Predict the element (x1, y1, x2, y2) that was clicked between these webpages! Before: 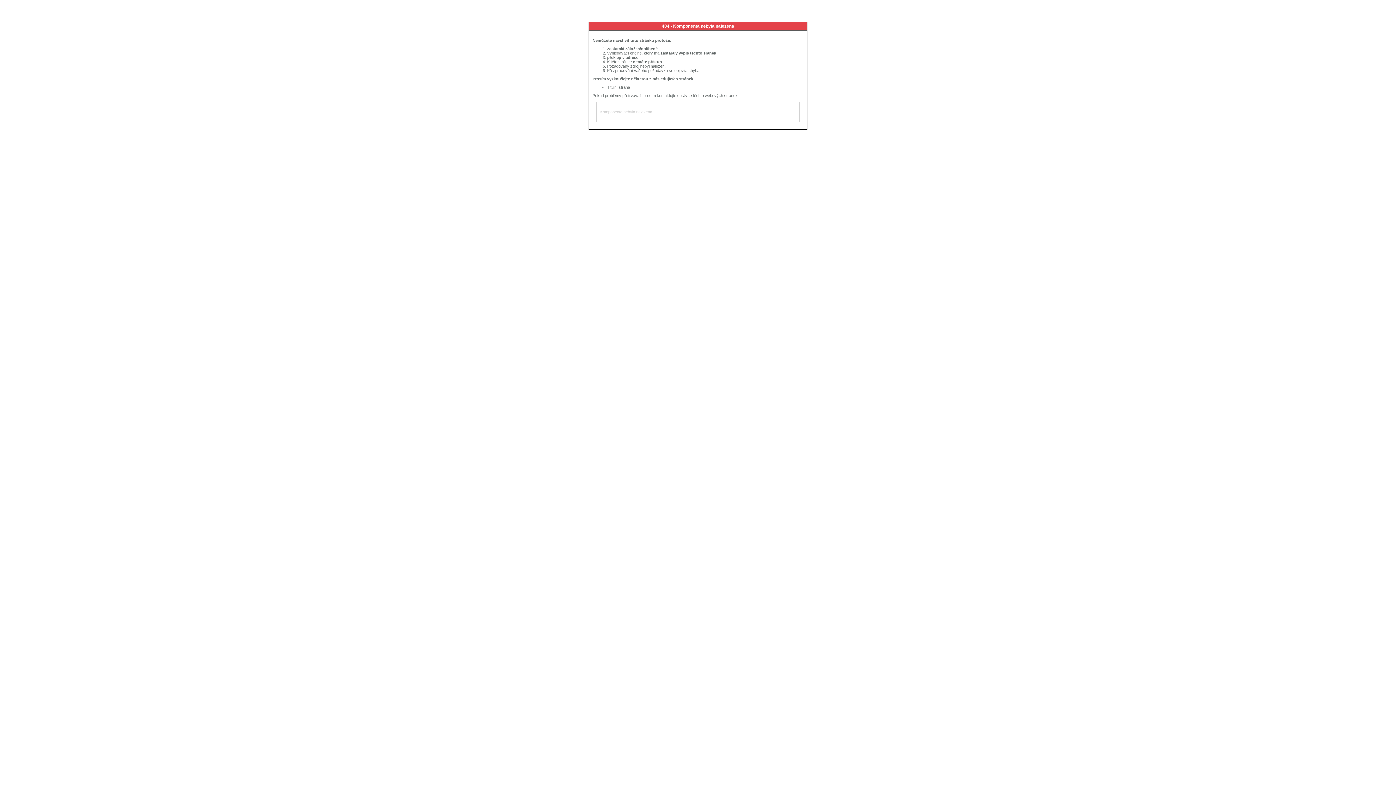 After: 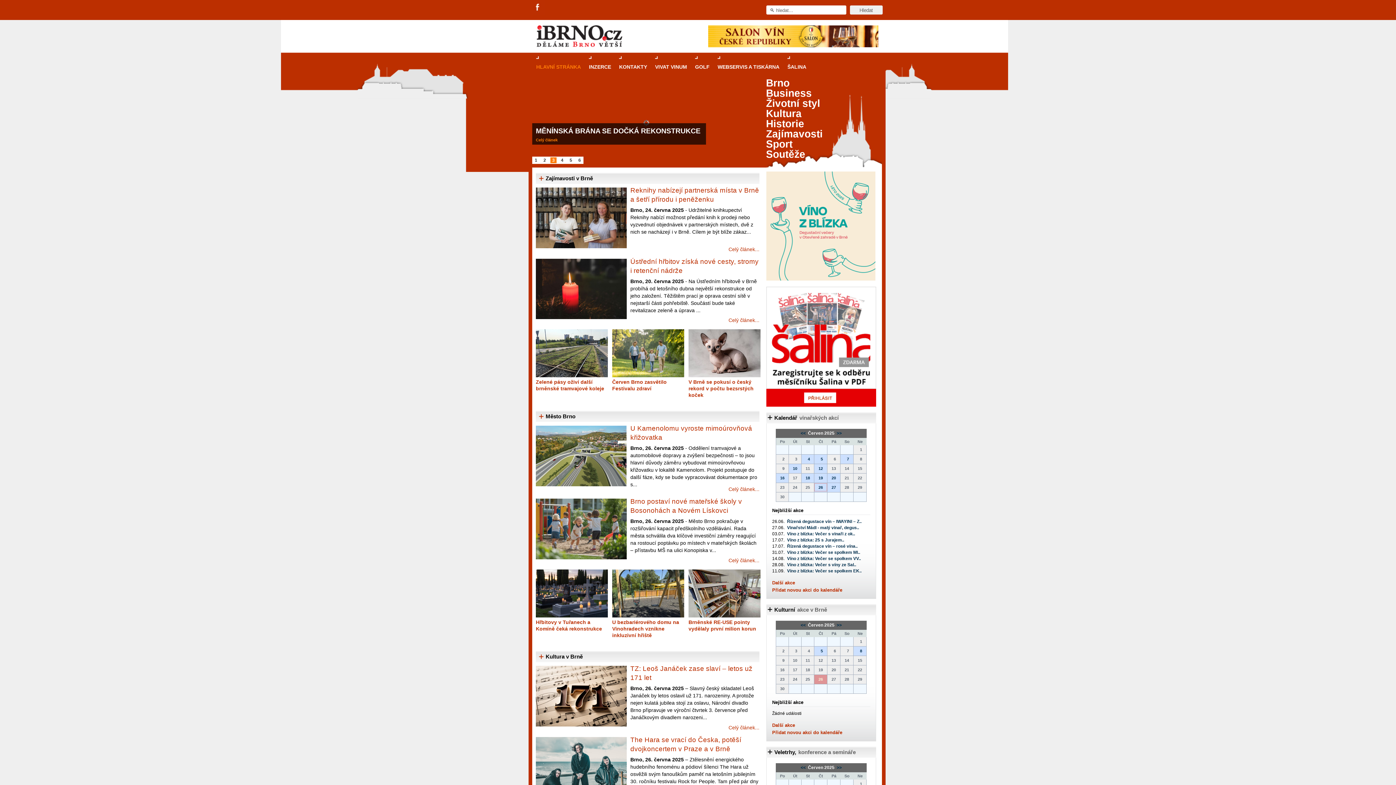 Action: bbox: (607, 85, 630, 89) label: Titulní strana